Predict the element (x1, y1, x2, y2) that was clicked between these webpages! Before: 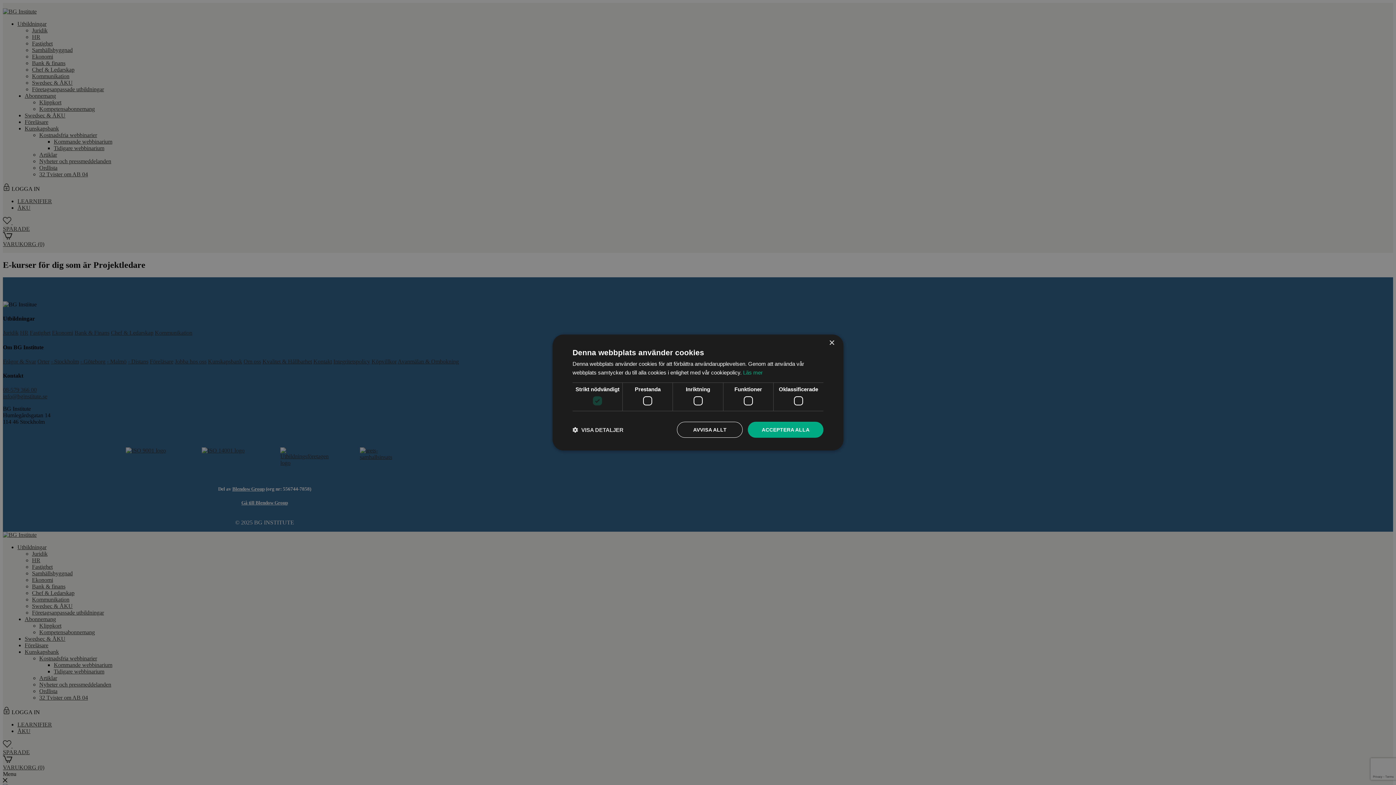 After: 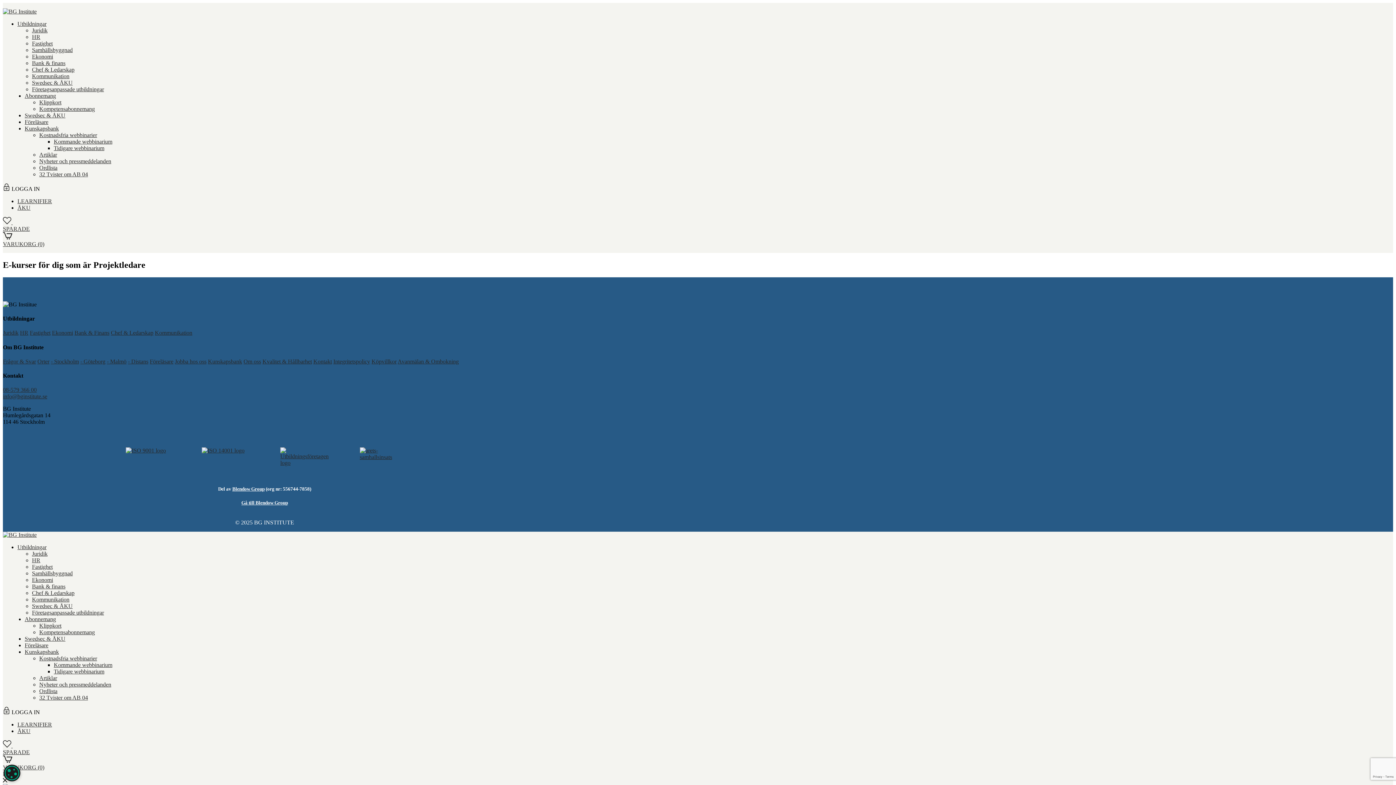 Action: label: AVVISA ALLT bbox: (677, 422, 743, 438)